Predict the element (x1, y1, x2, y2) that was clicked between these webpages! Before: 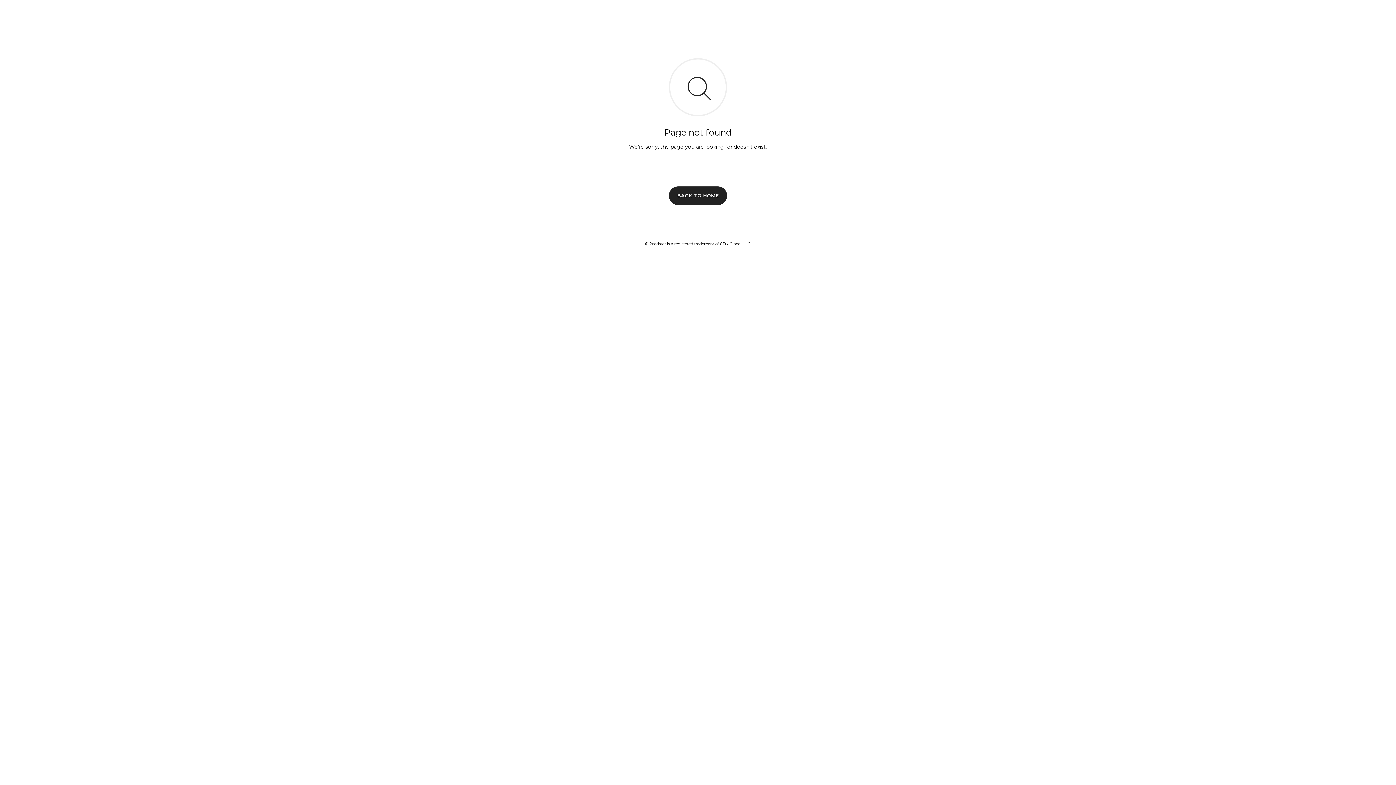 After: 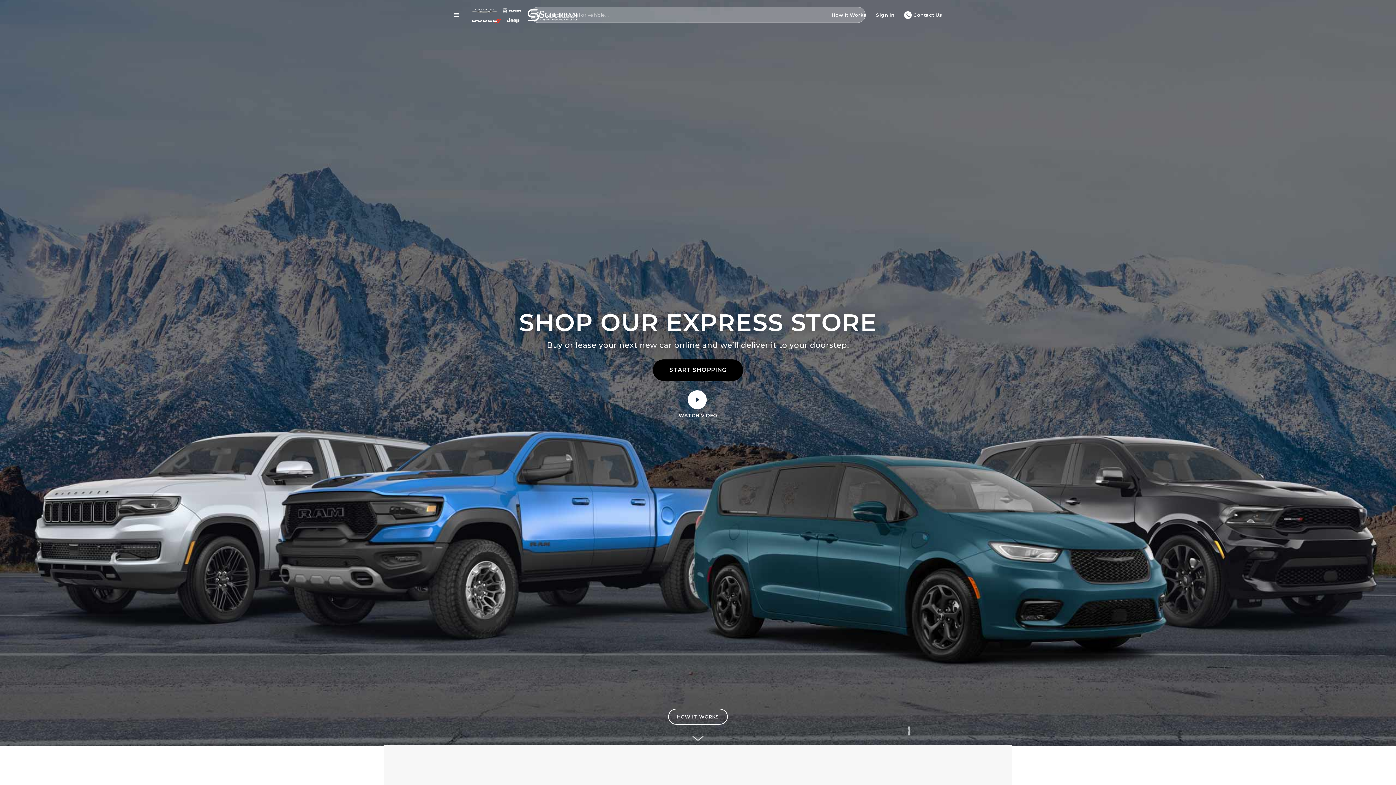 Action: label: BACK TO HOME bbox: (669, 186, 727, 204)